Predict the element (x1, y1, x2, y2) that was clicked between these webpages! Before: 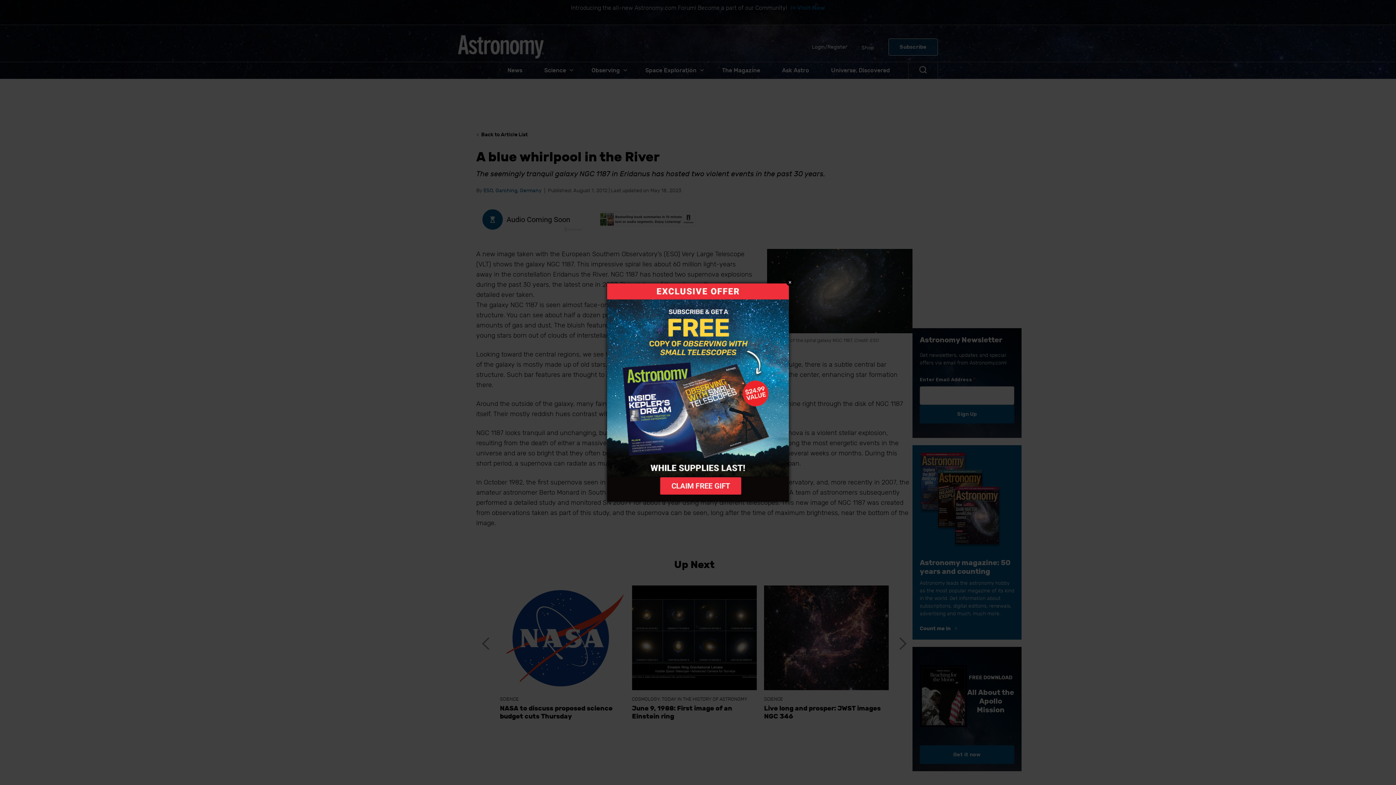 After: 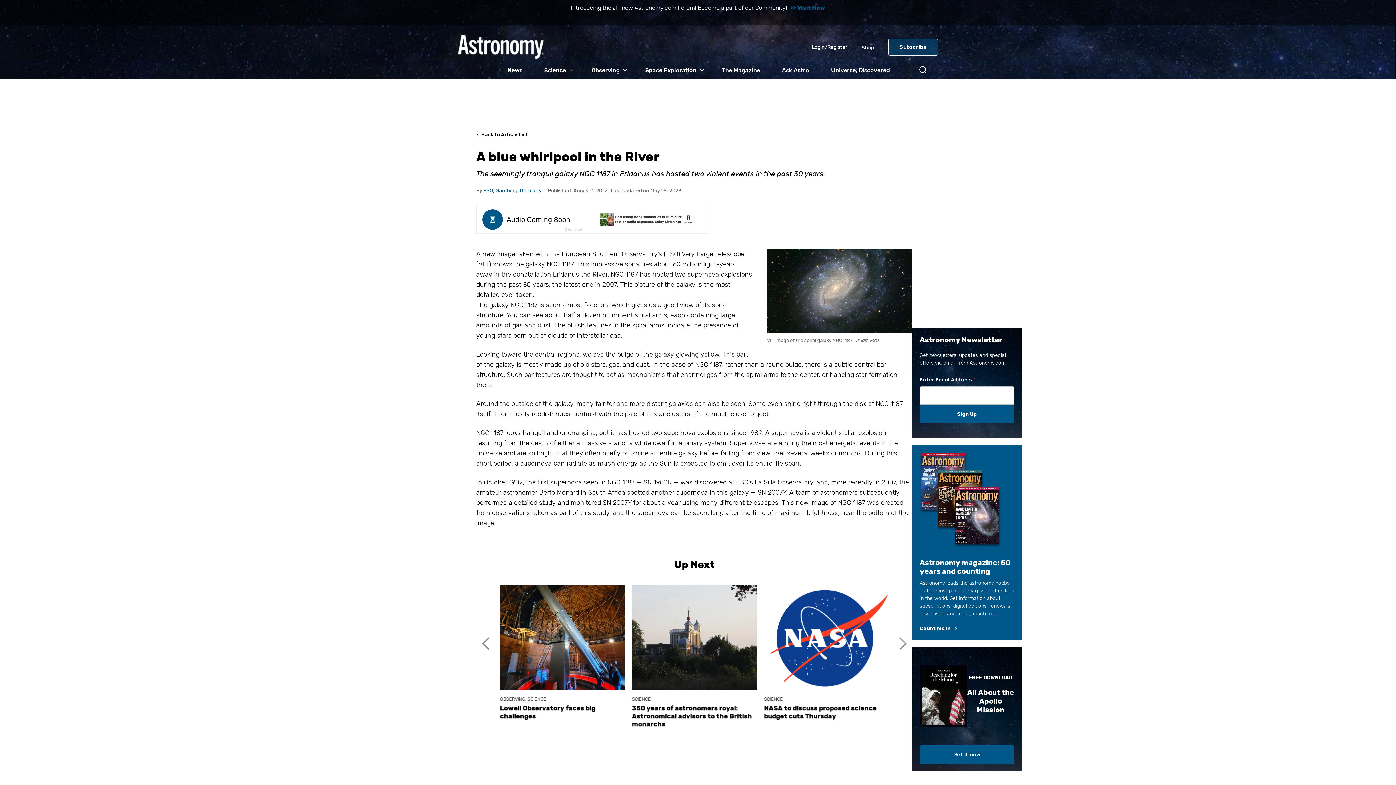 Action: bbox: (607, 283, 788, 501)